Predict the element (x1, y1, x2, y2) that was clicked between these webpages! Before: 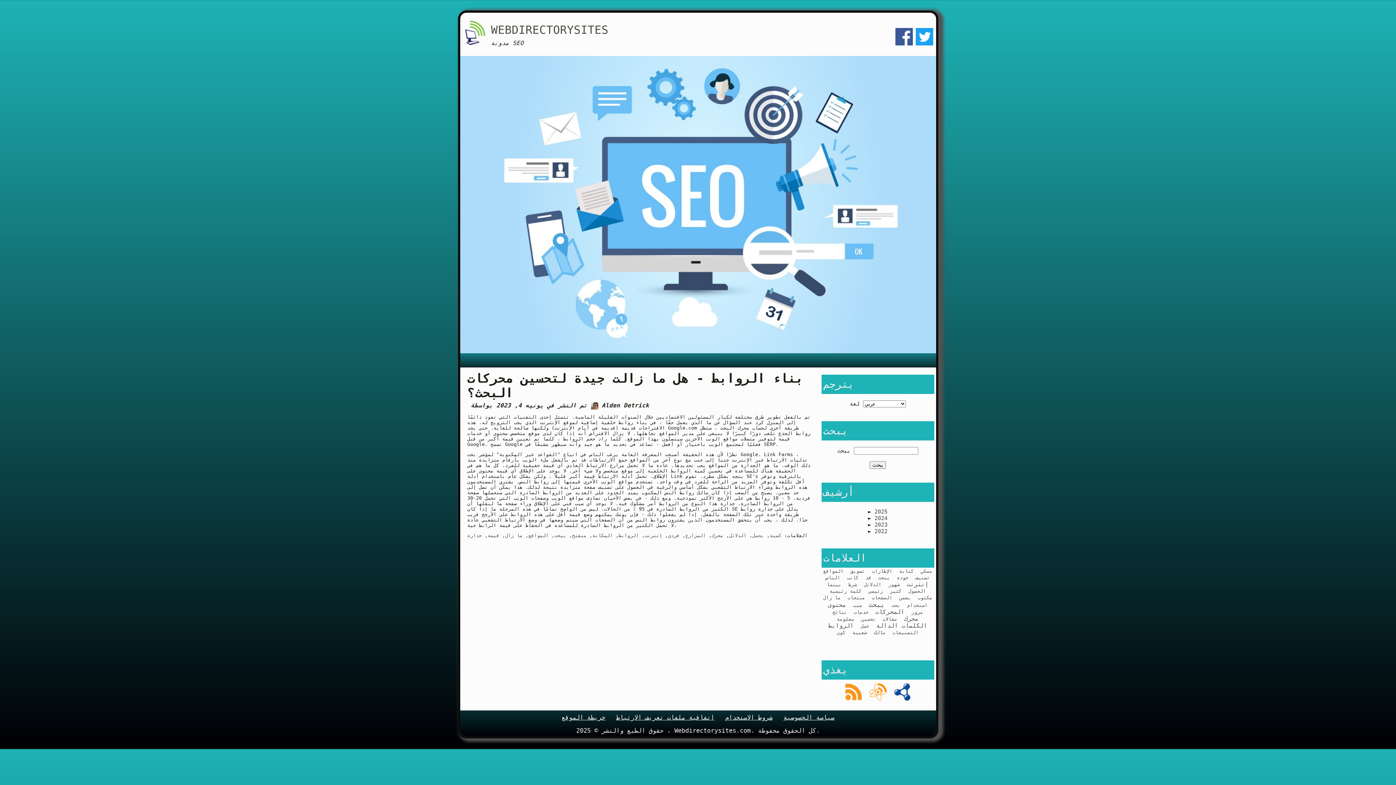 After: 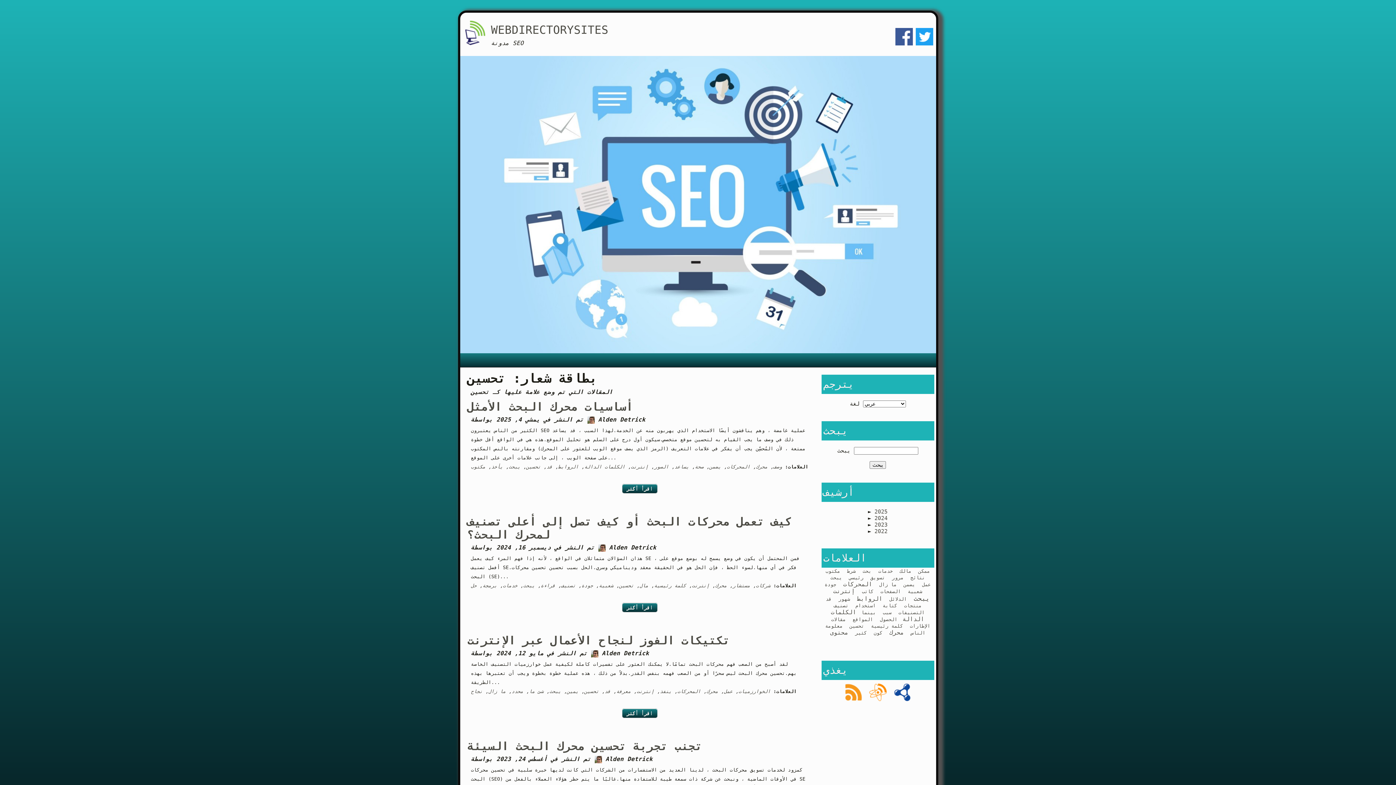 Action: bbox: (861, 616, 876, 622) label: تحسين